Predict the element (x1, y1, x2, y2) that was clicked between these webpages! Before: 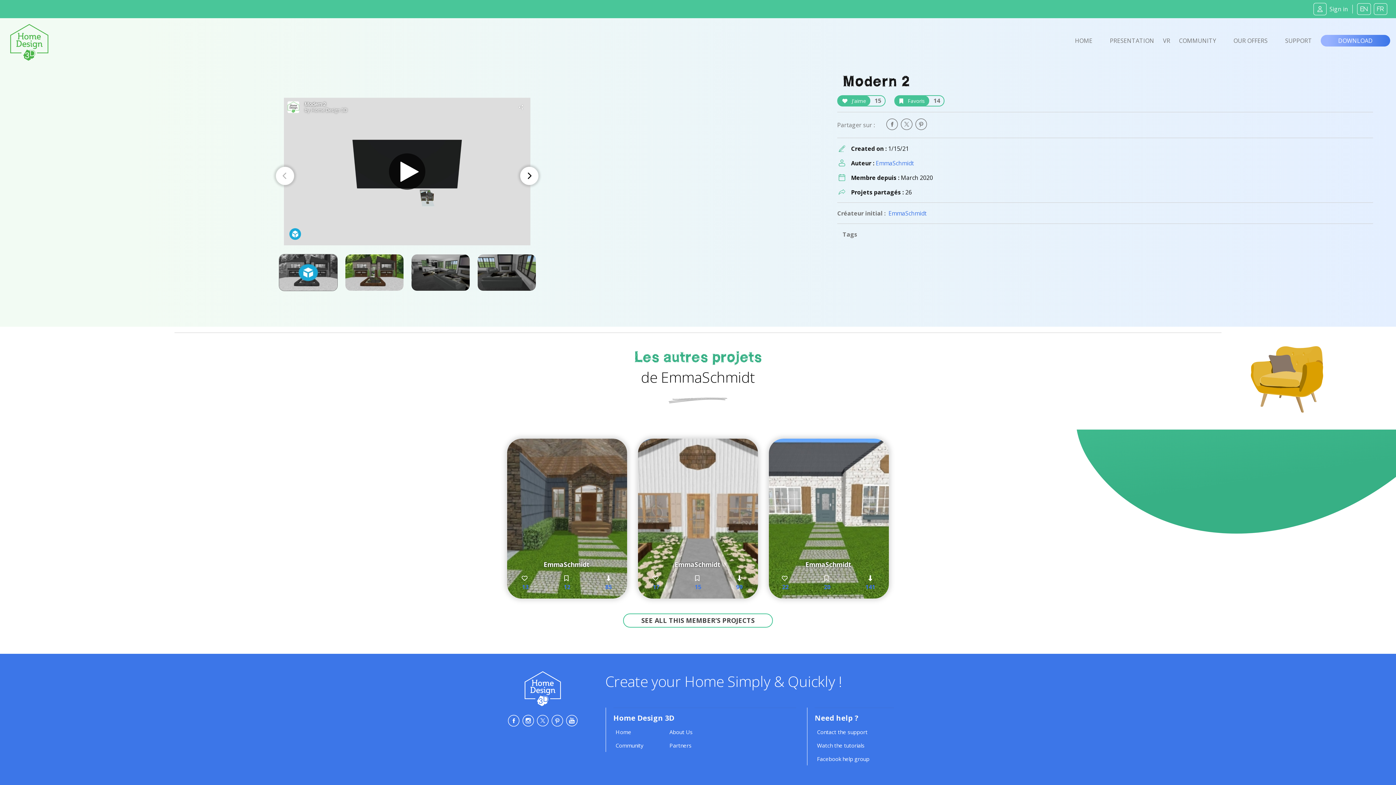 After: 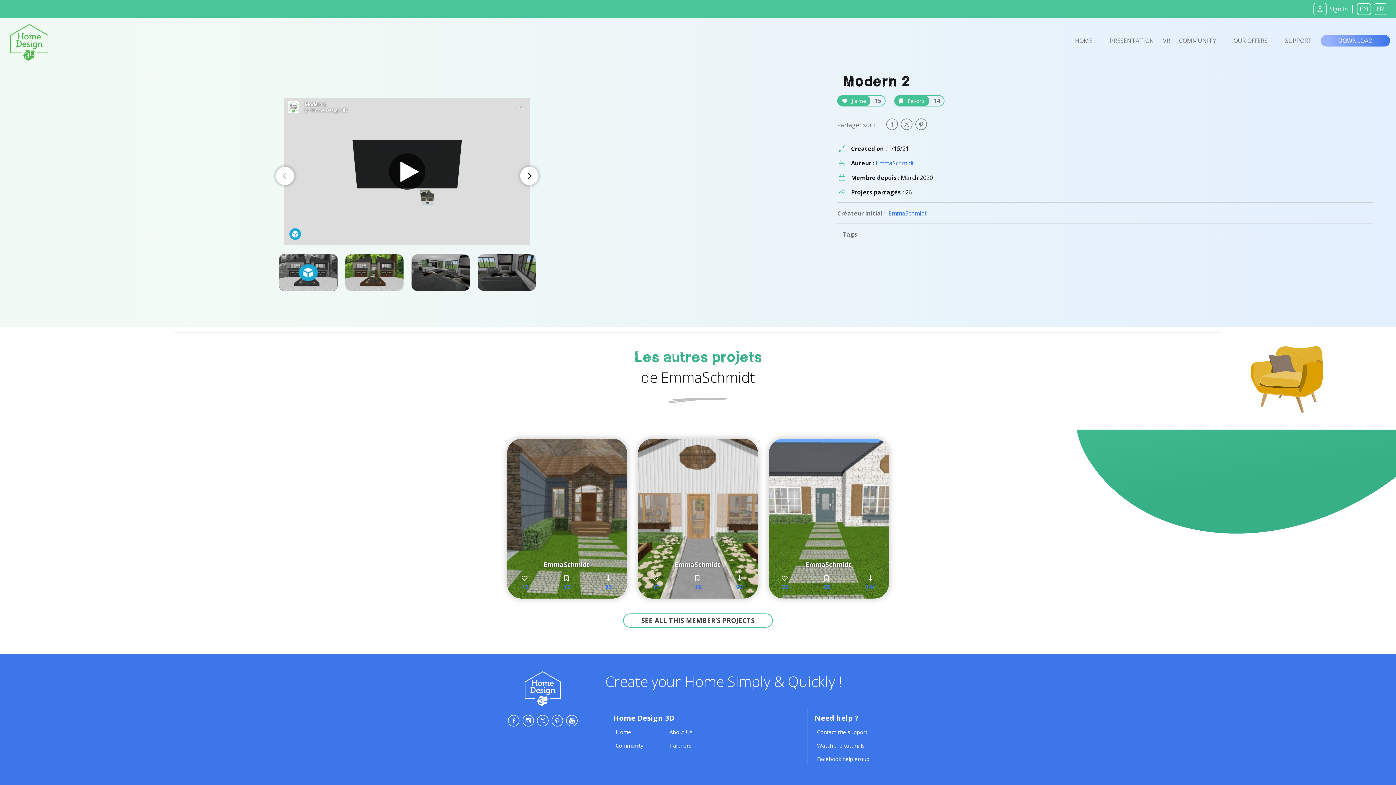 Action: bbox: (837, 95, 885, 106) label:  J'aime 15